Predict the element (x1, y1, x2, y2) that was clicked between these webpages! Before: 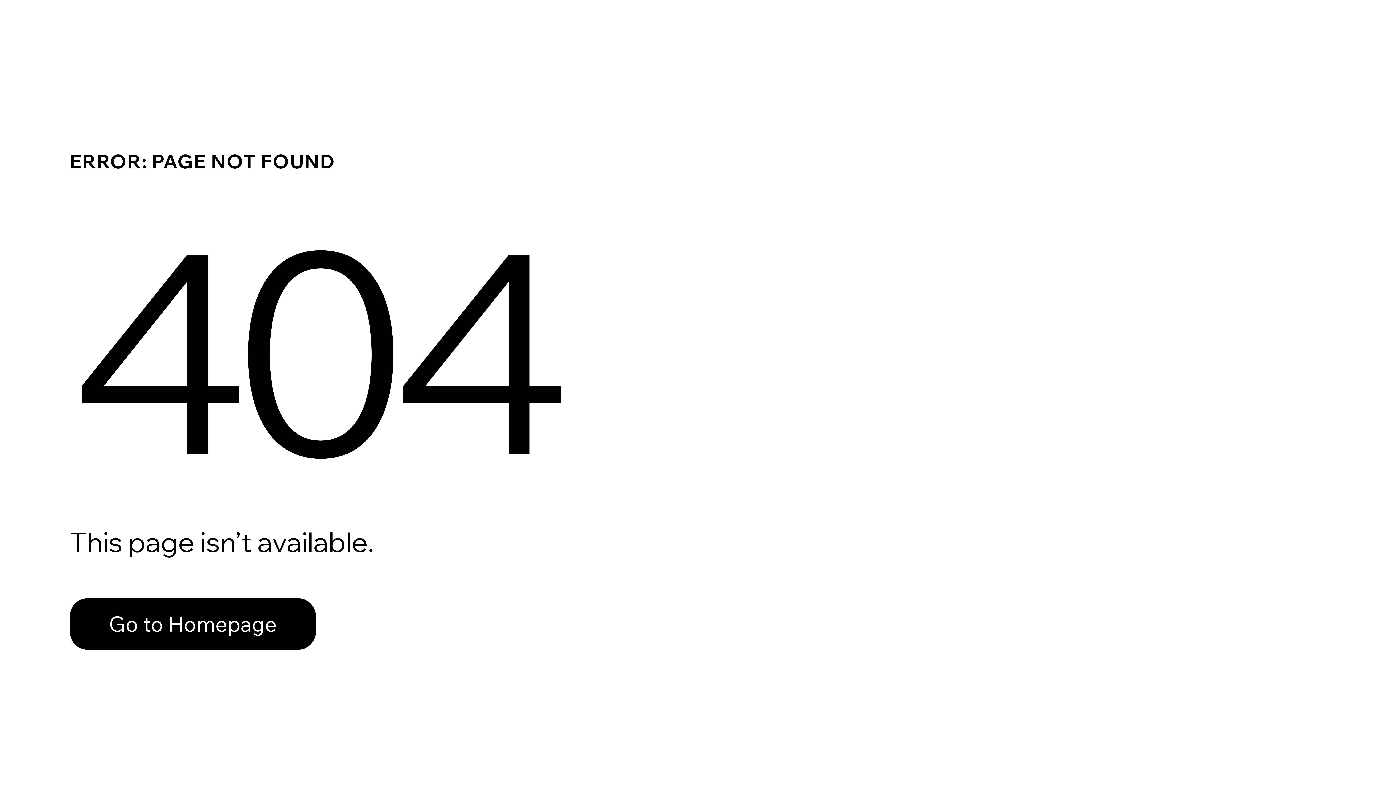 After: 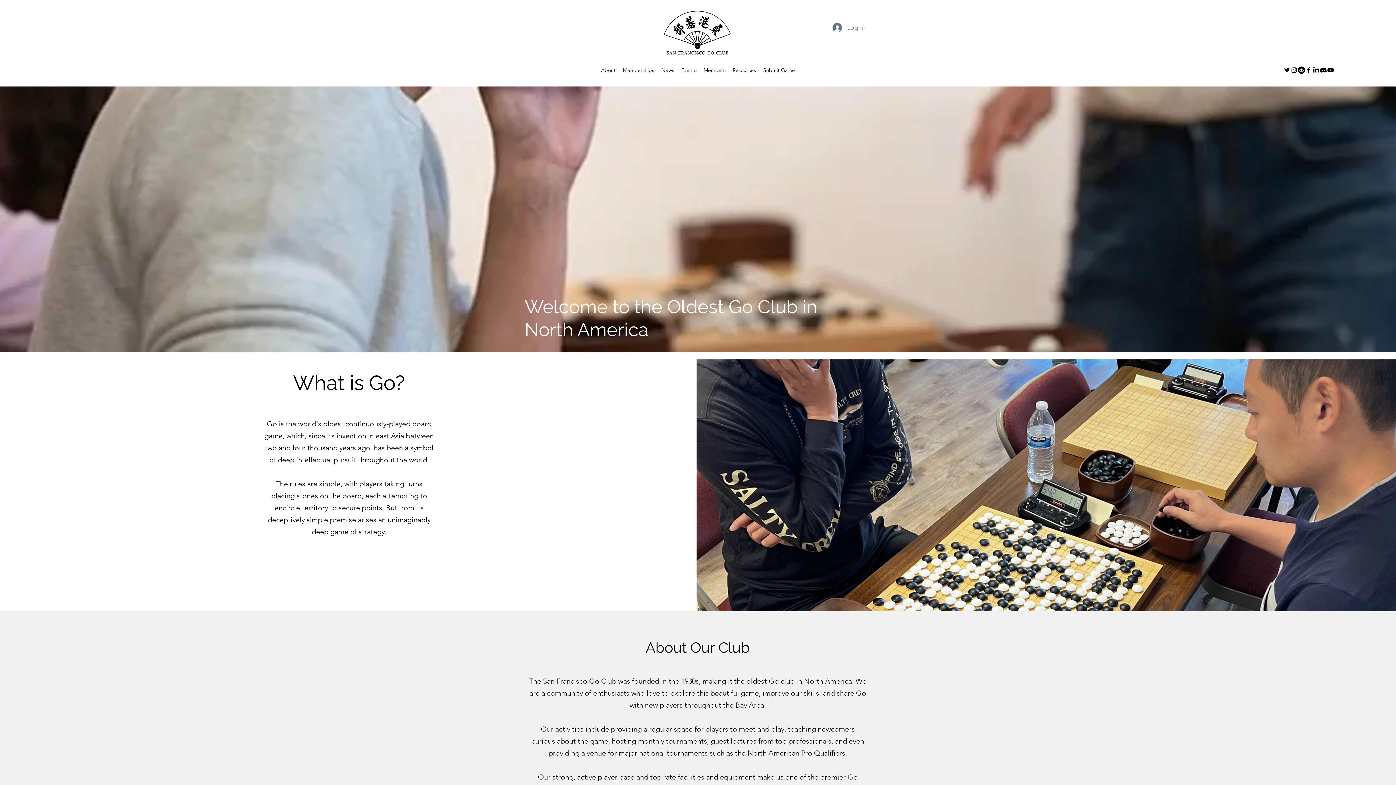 Action: bbox: (69, 598, 316, 650) label: Go to Homepage